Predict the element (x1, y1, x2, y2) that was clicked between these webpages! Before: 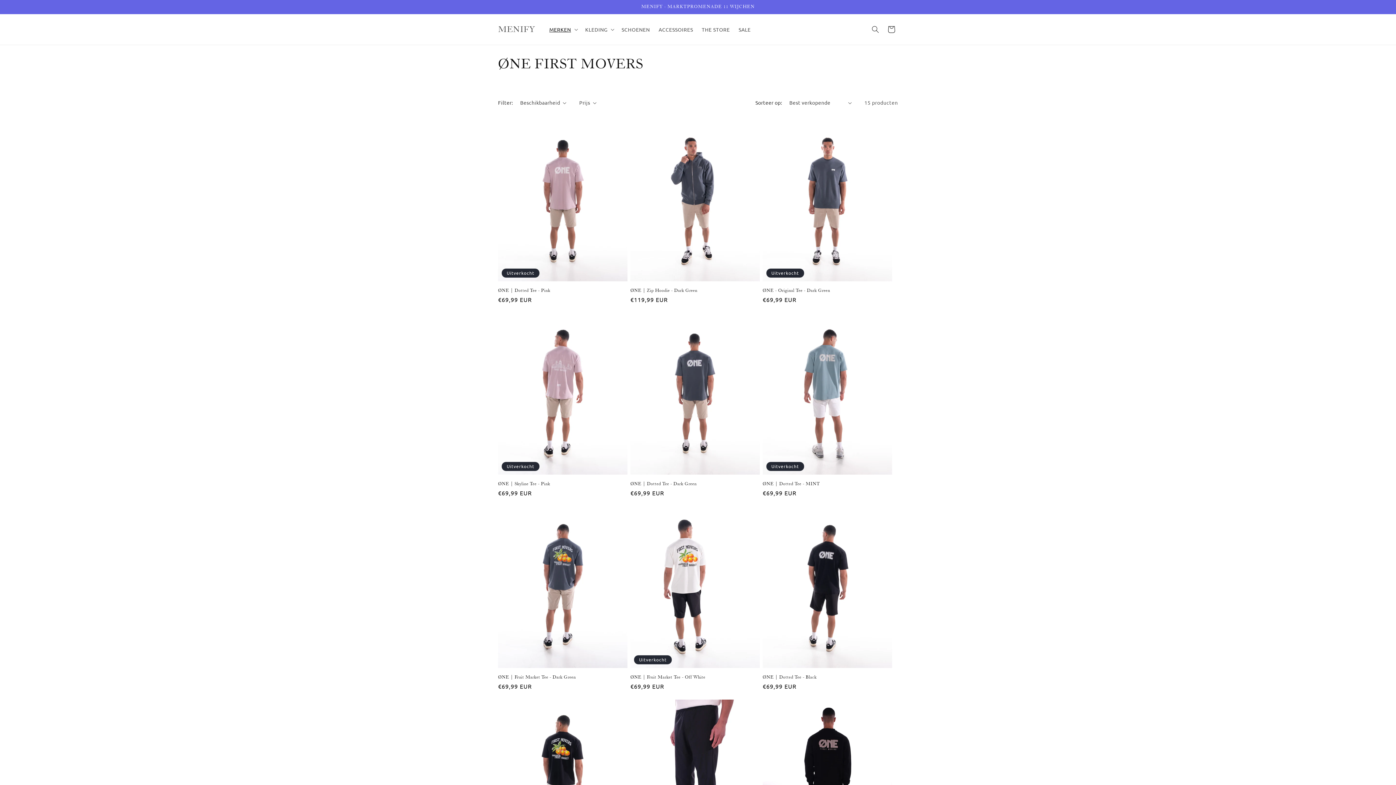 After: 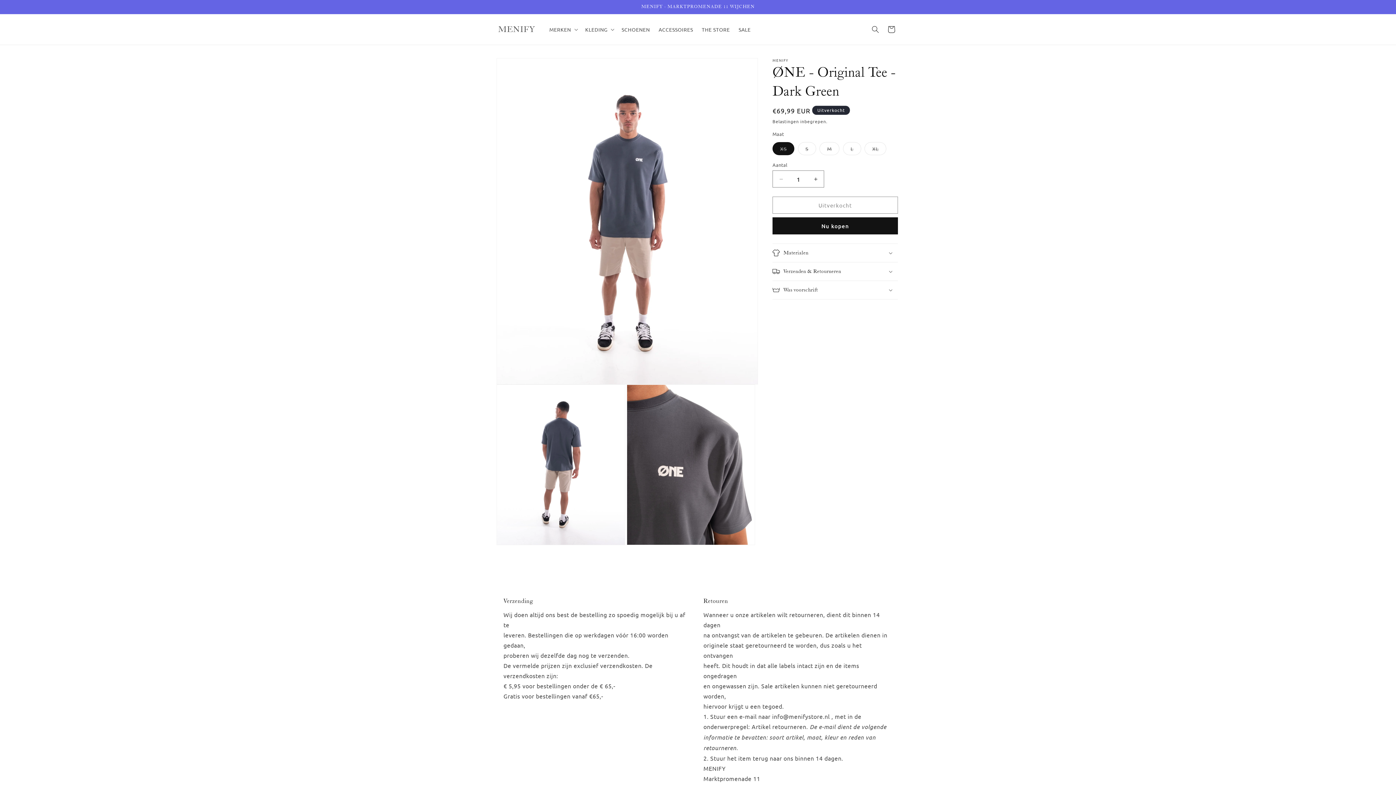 Action: label: ØNE - Original Tee - Dark Green bbox: (762, 287, 892, 293)